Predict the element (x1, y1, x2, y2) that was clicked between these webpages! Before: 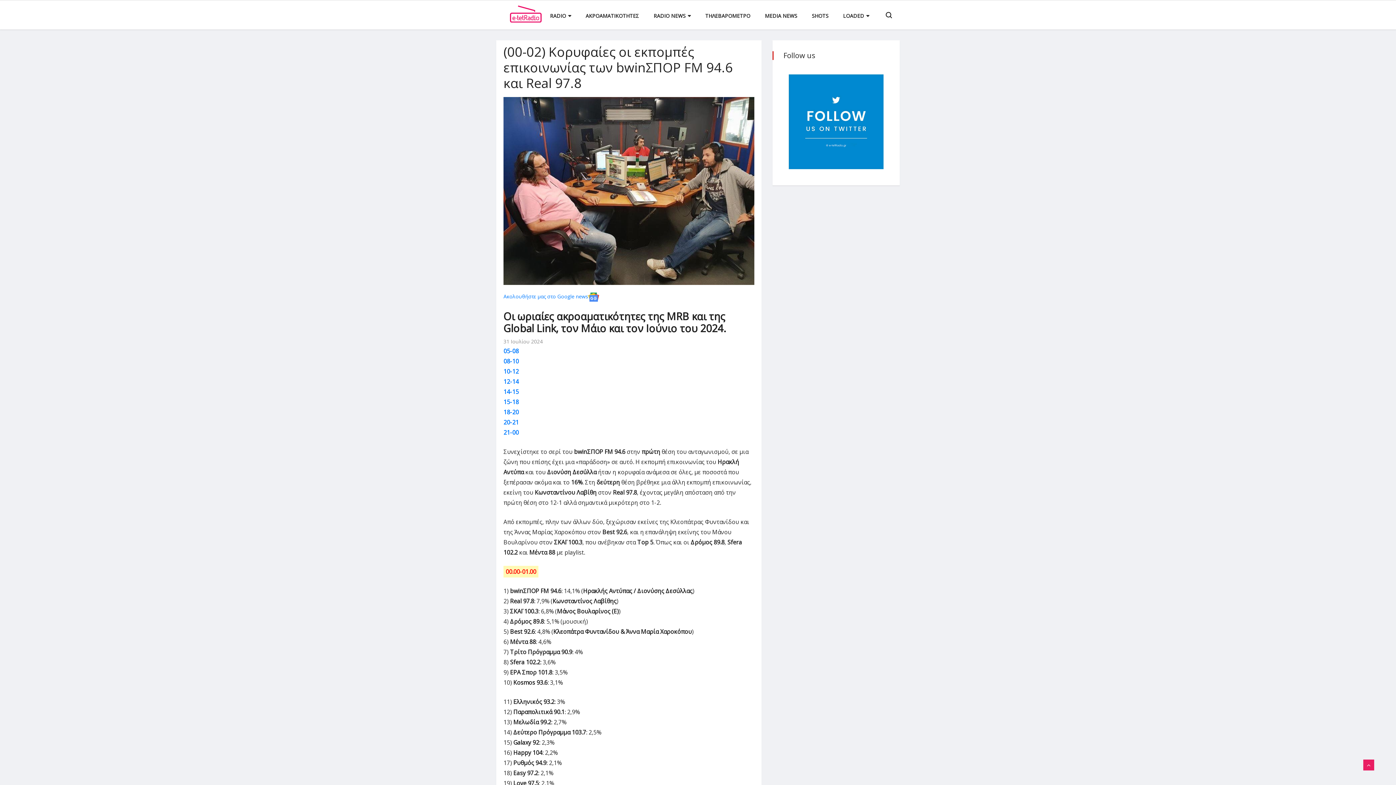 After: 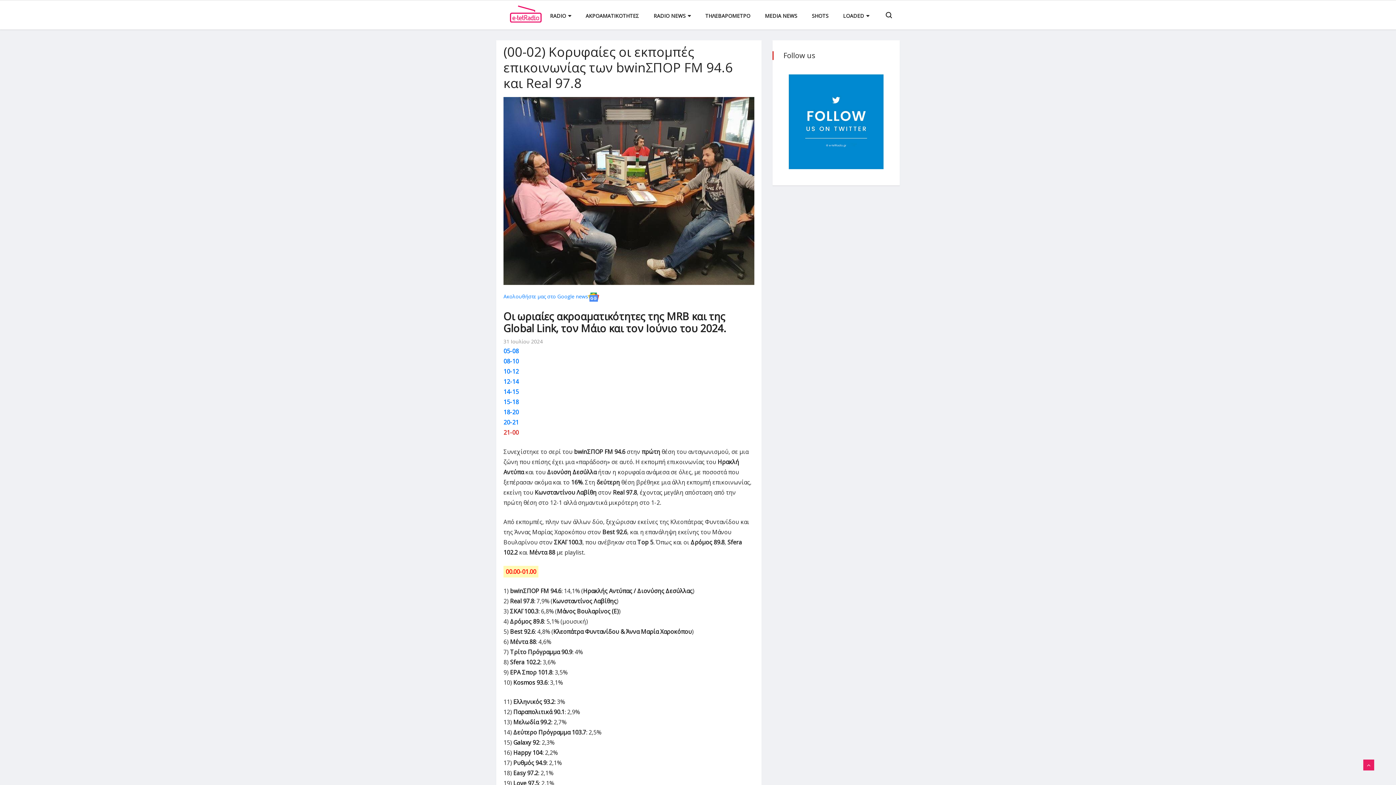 Action: bbox: (503, 428, 518, 436) label: 21-00